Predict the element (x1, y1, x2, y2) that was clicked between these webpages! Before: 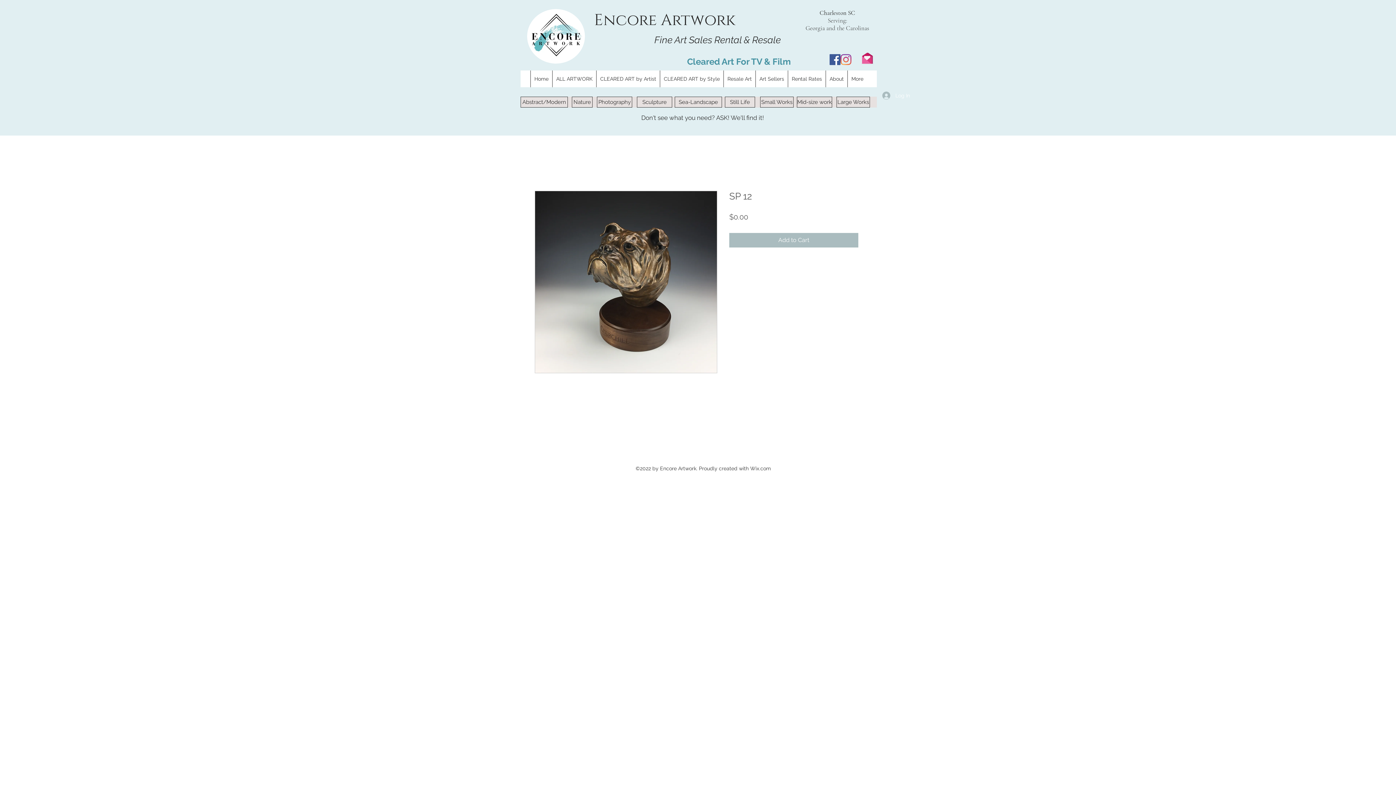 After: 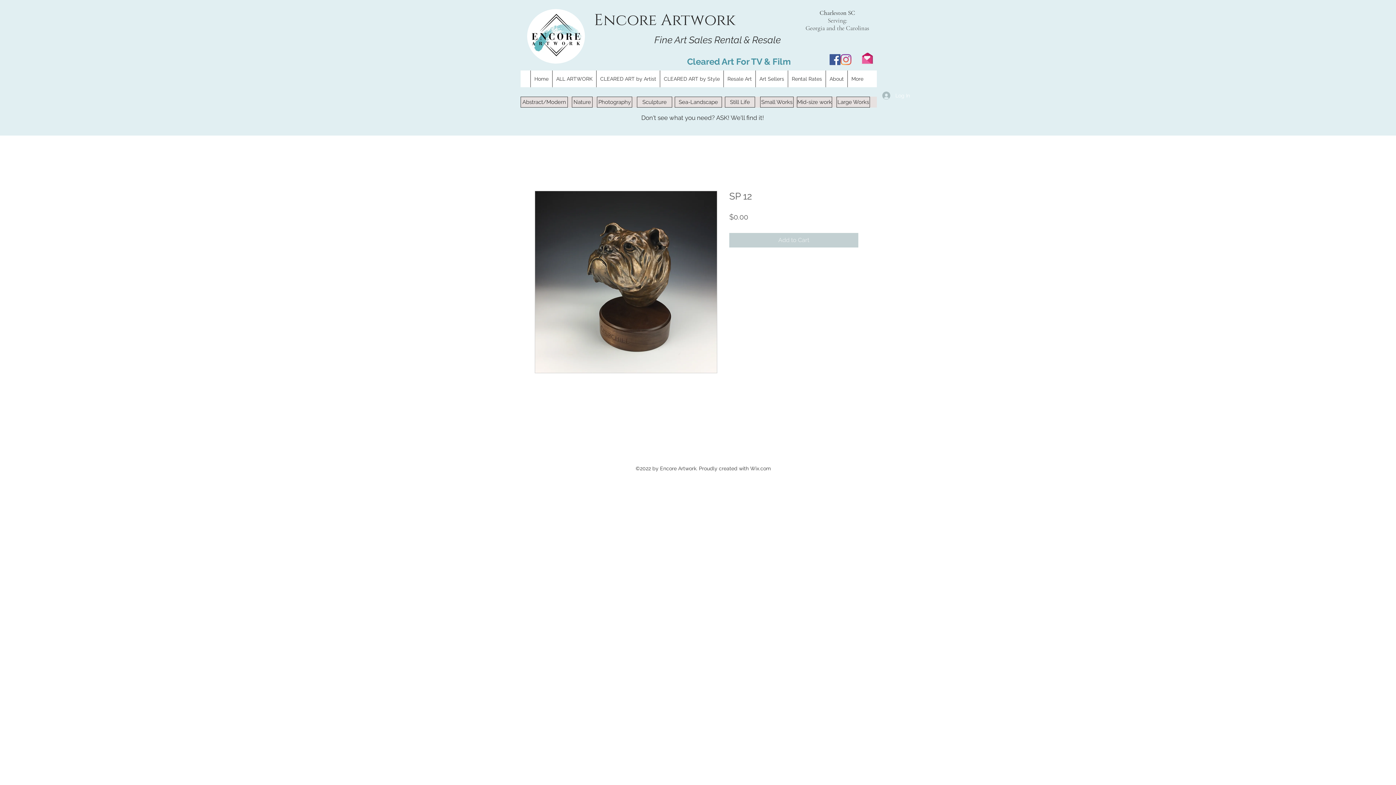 Action: bbox: (729, 233, 858, 247) label: Add to Cart